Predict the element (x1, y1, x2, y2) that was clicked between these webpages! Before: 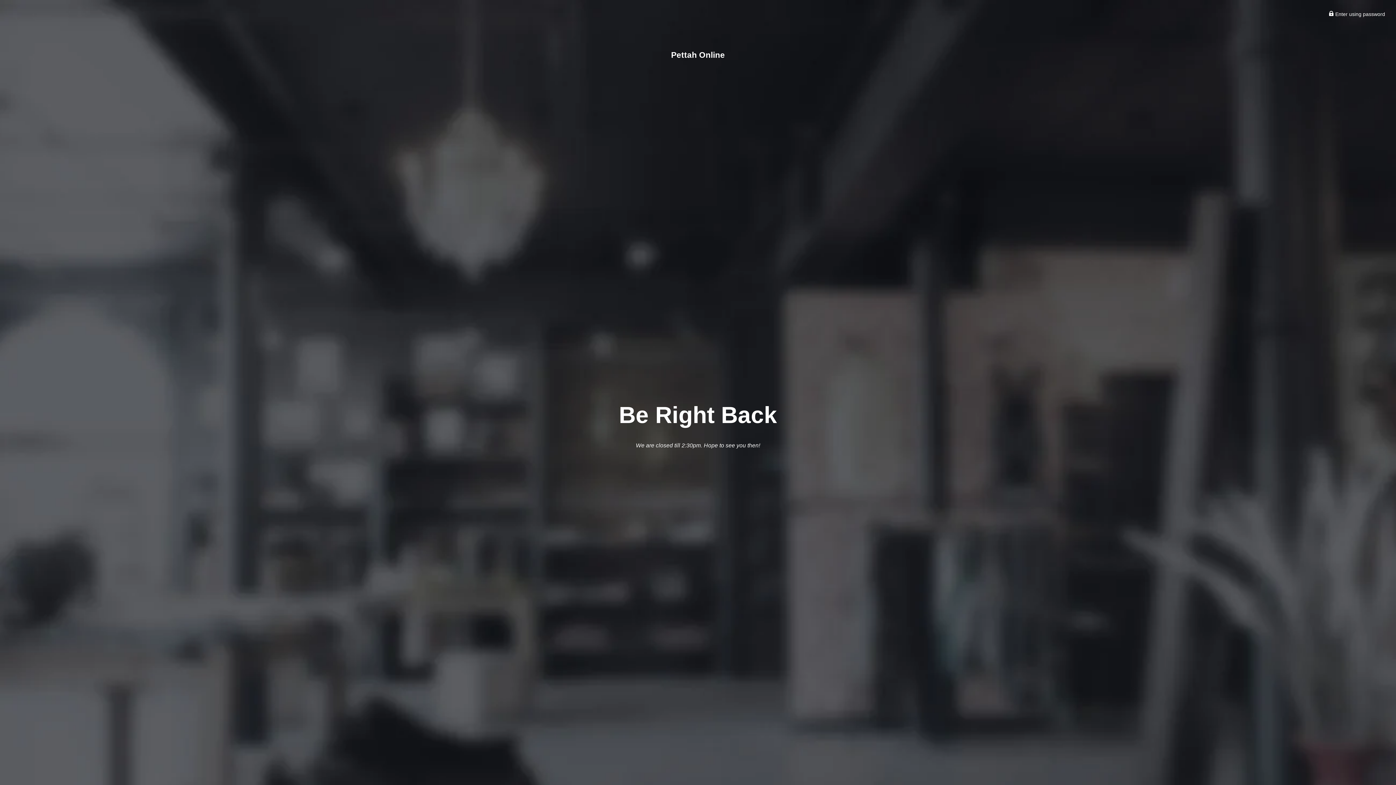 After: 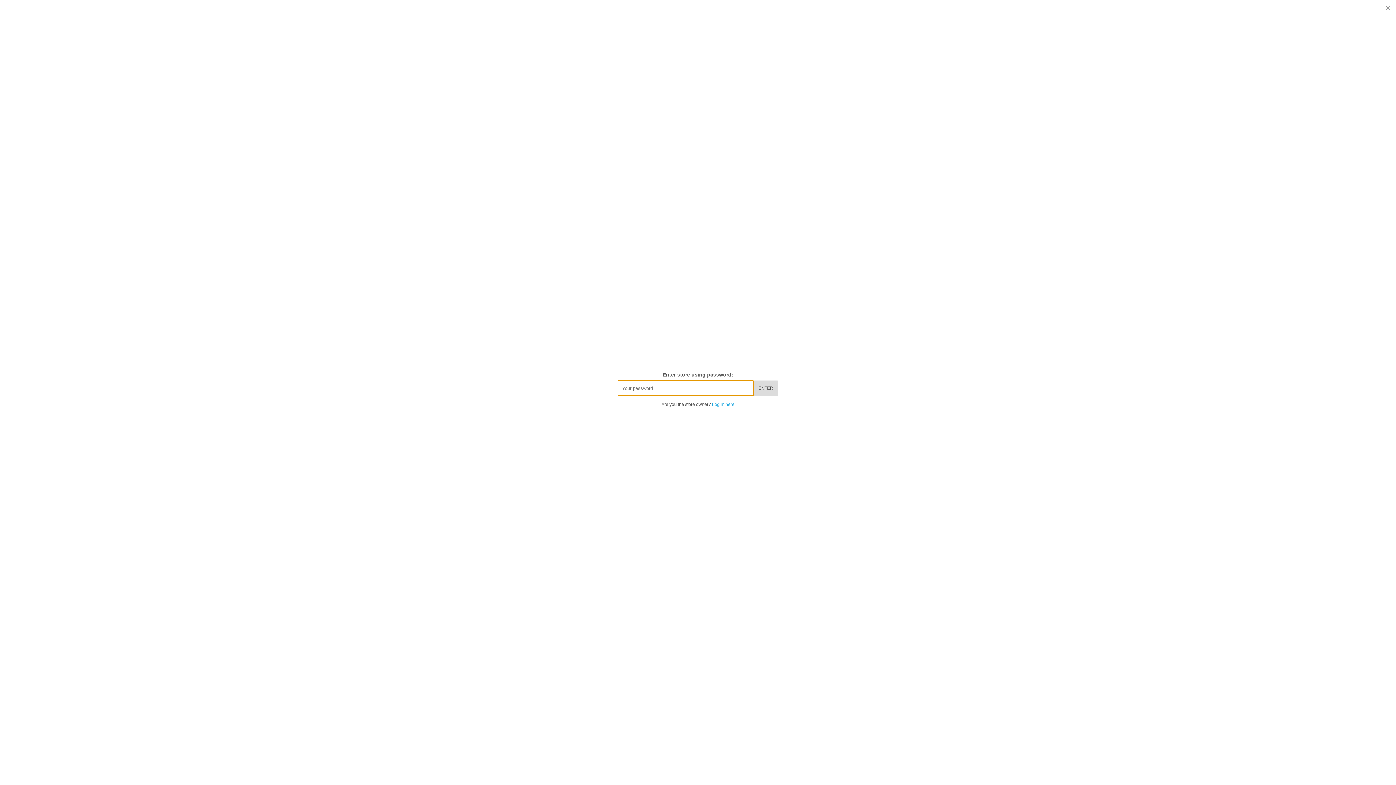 Action: bbox: (1329, 11, 1385, 17) label:  Enter using password